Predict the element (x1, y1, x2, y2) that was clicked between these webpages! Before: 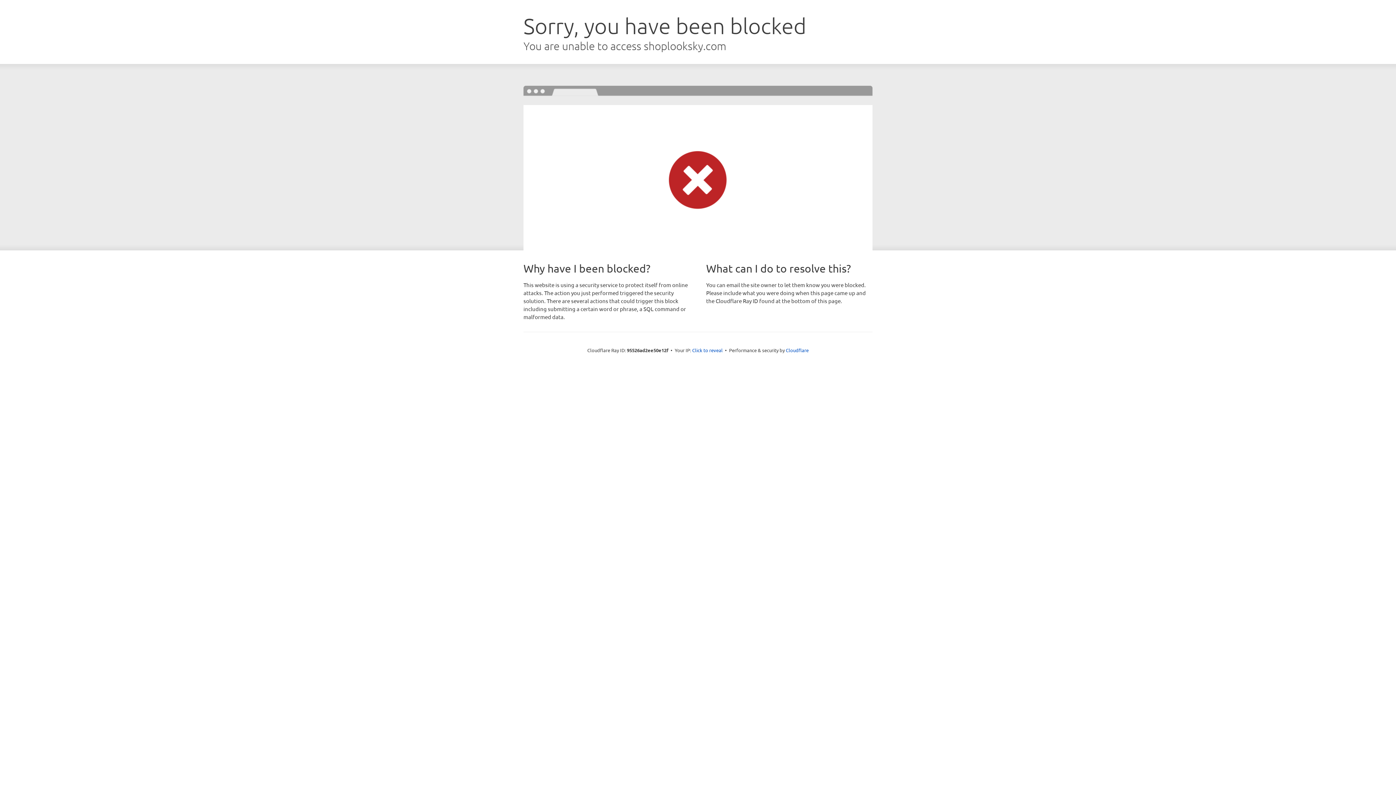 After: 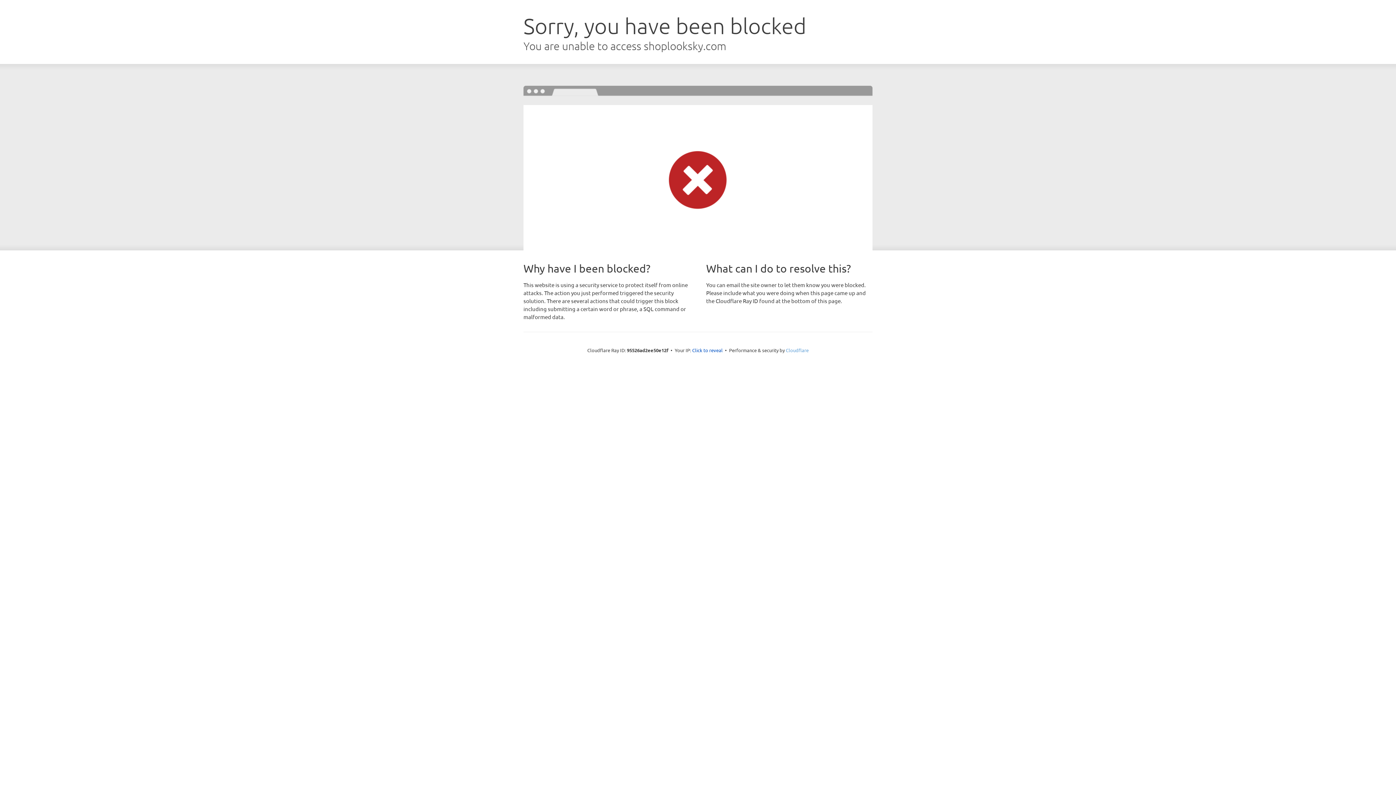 Action: label: Cloudflare bbox: (786, 347, 808, 353)